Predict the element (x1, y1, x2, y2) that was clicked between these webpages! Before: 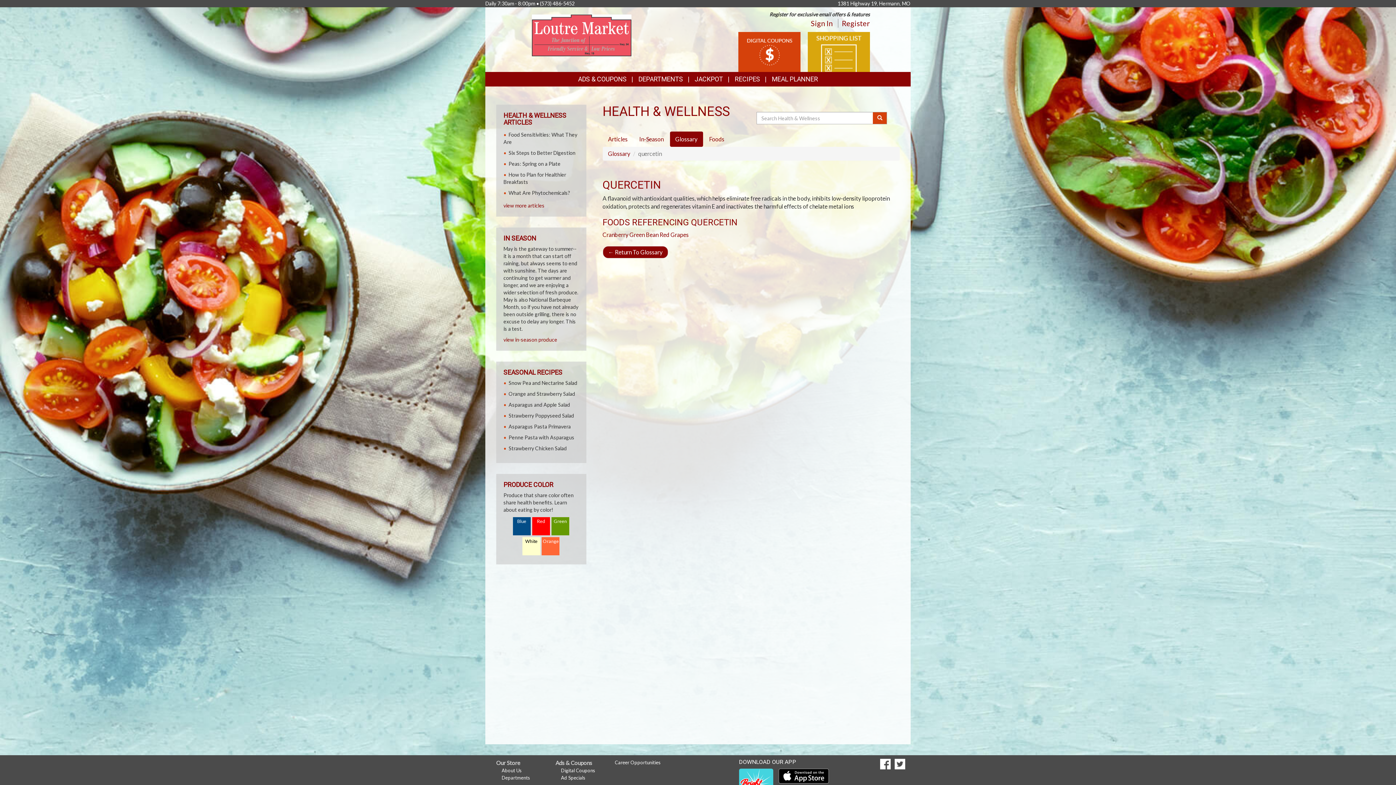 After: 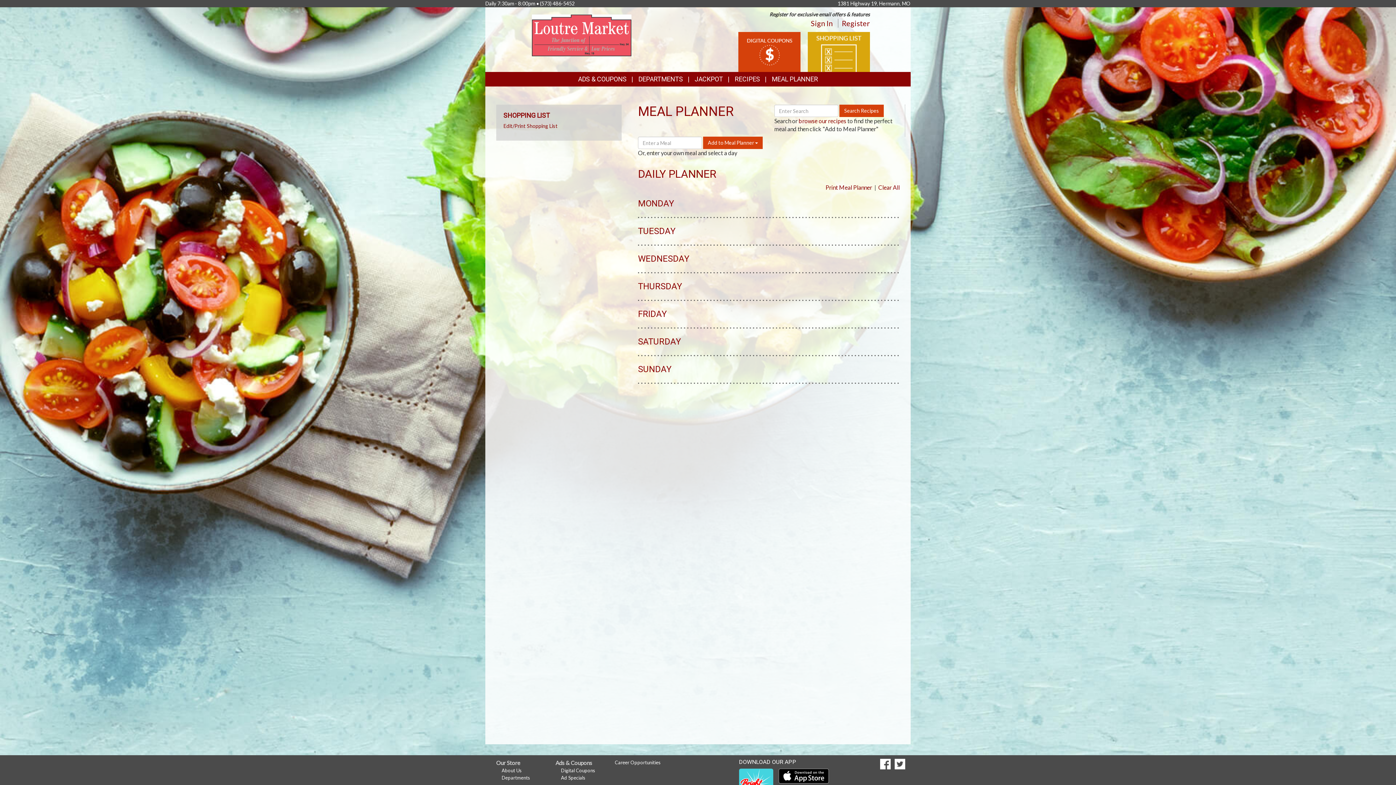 Action: bbox: (772, 75, 818, 82) label: MEAL PLANNER